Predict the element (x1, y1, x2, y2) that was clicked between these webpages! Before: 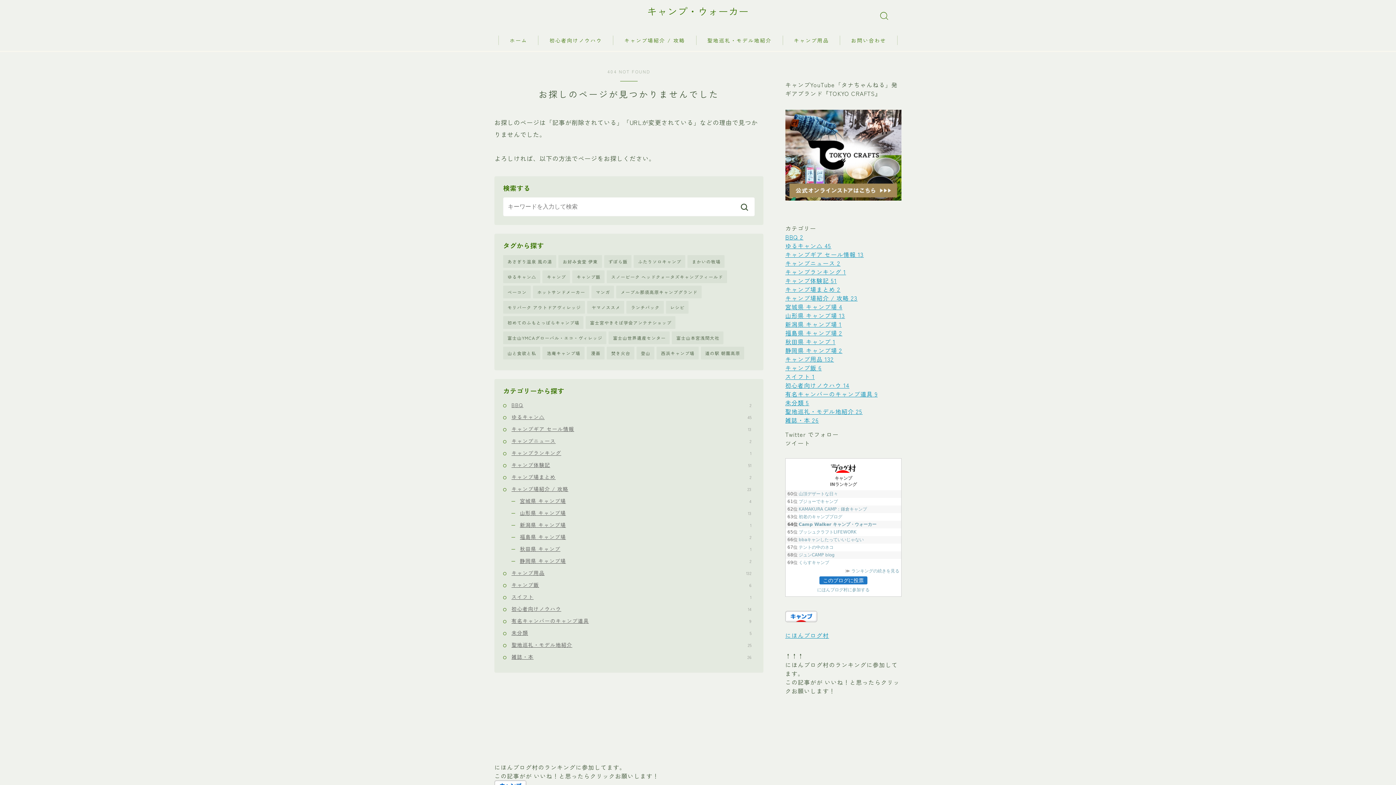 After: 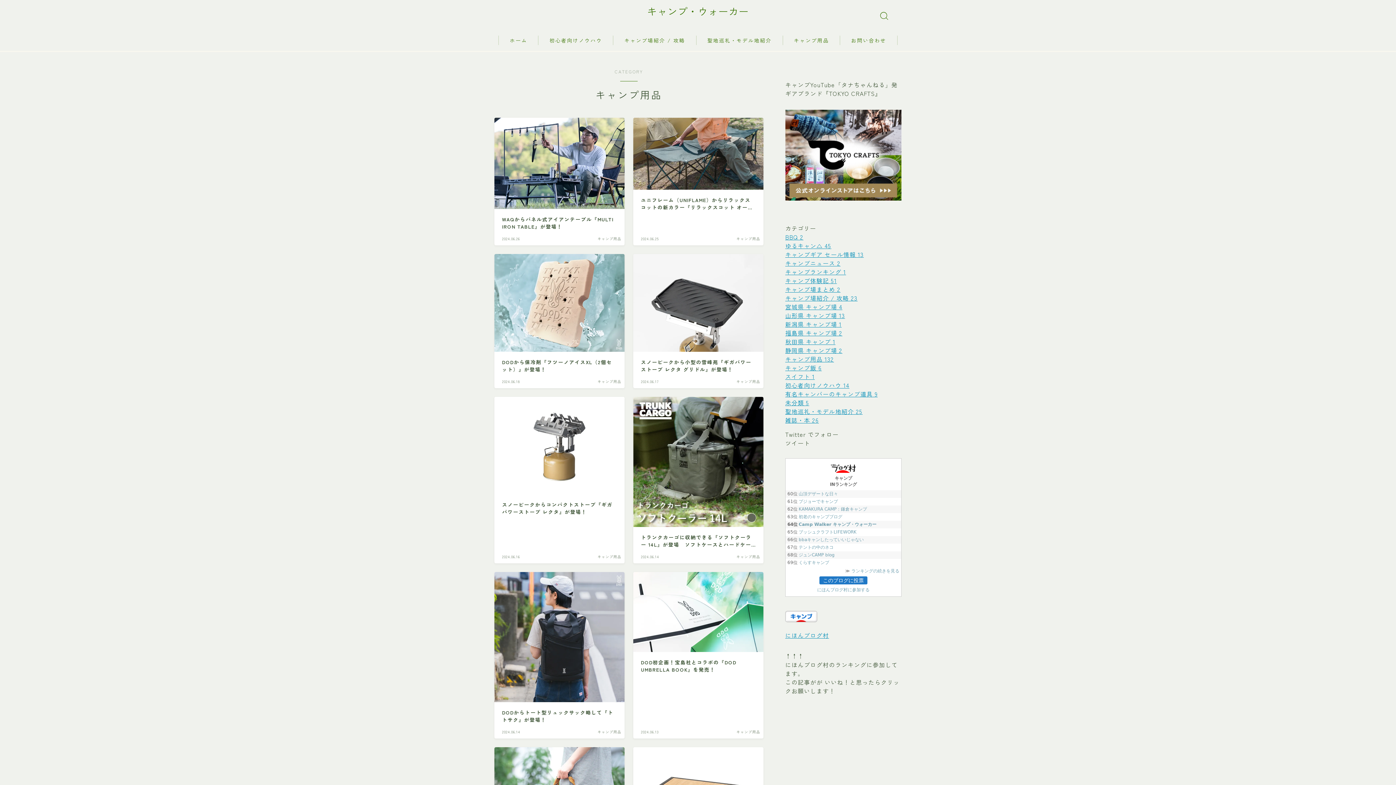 Action: bbox: (511, 568, 754, 578) label: キャンプ用品
132